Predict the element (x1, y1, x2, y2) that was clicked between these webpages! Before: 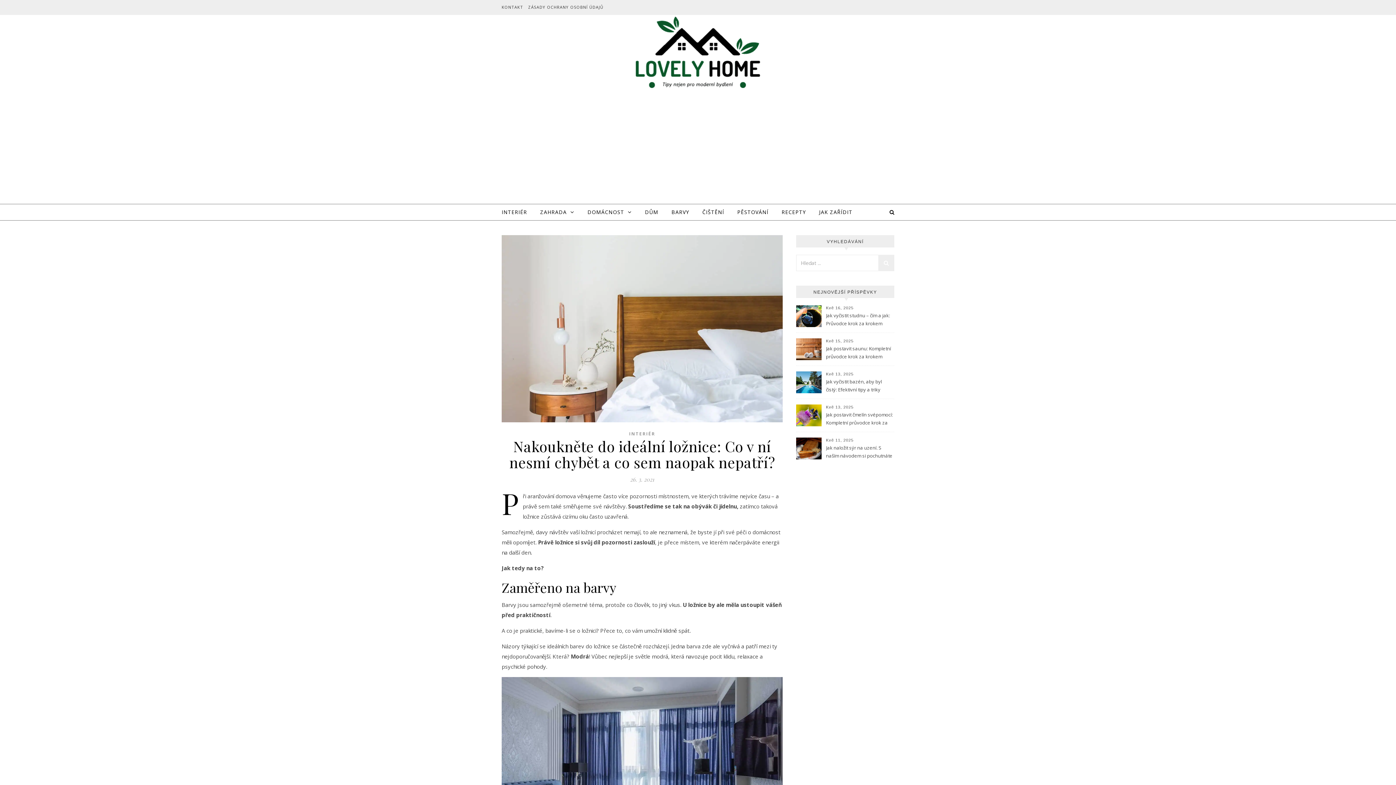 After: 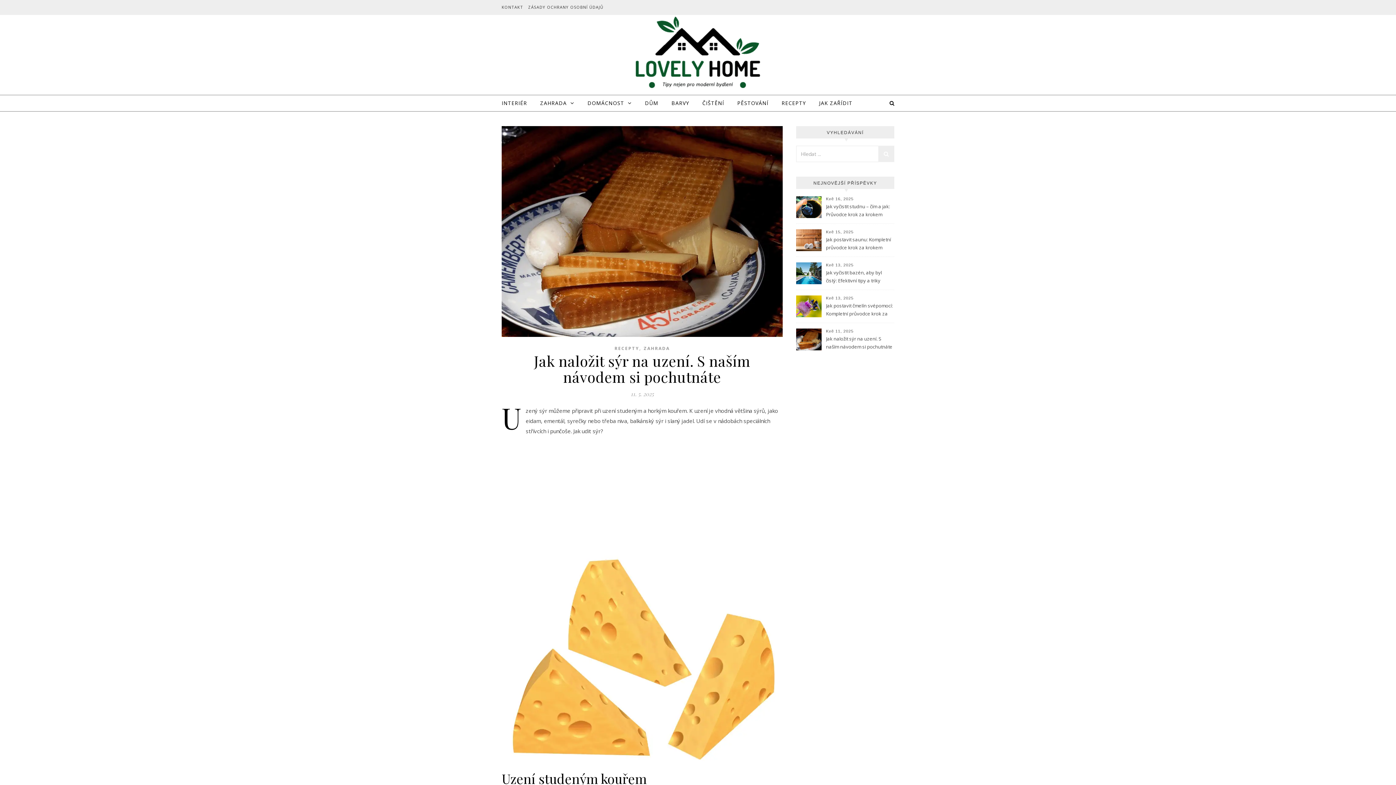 Action: bbox: (826, 444, 893, 460) label: Jak naložit sýr na uzení. S naším návodem si pochutnáte